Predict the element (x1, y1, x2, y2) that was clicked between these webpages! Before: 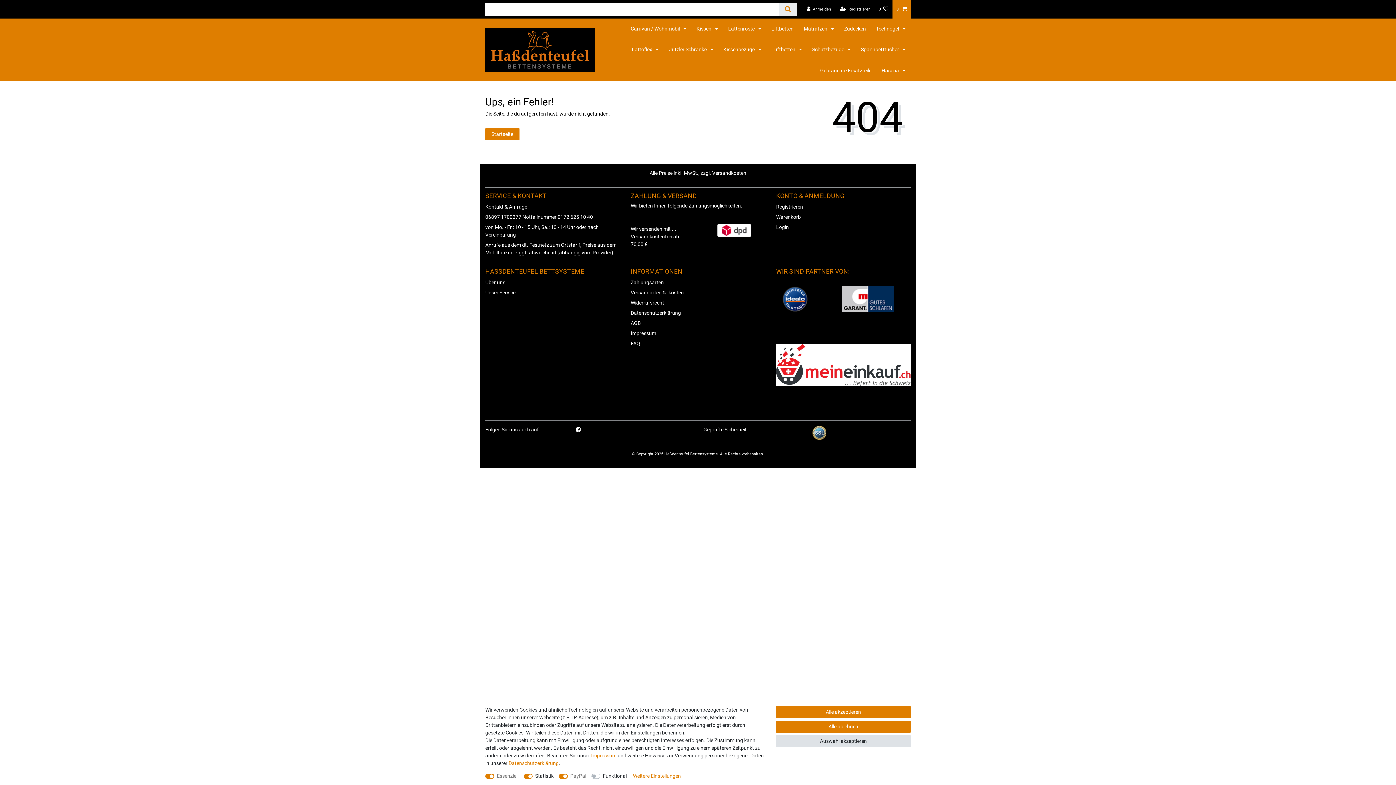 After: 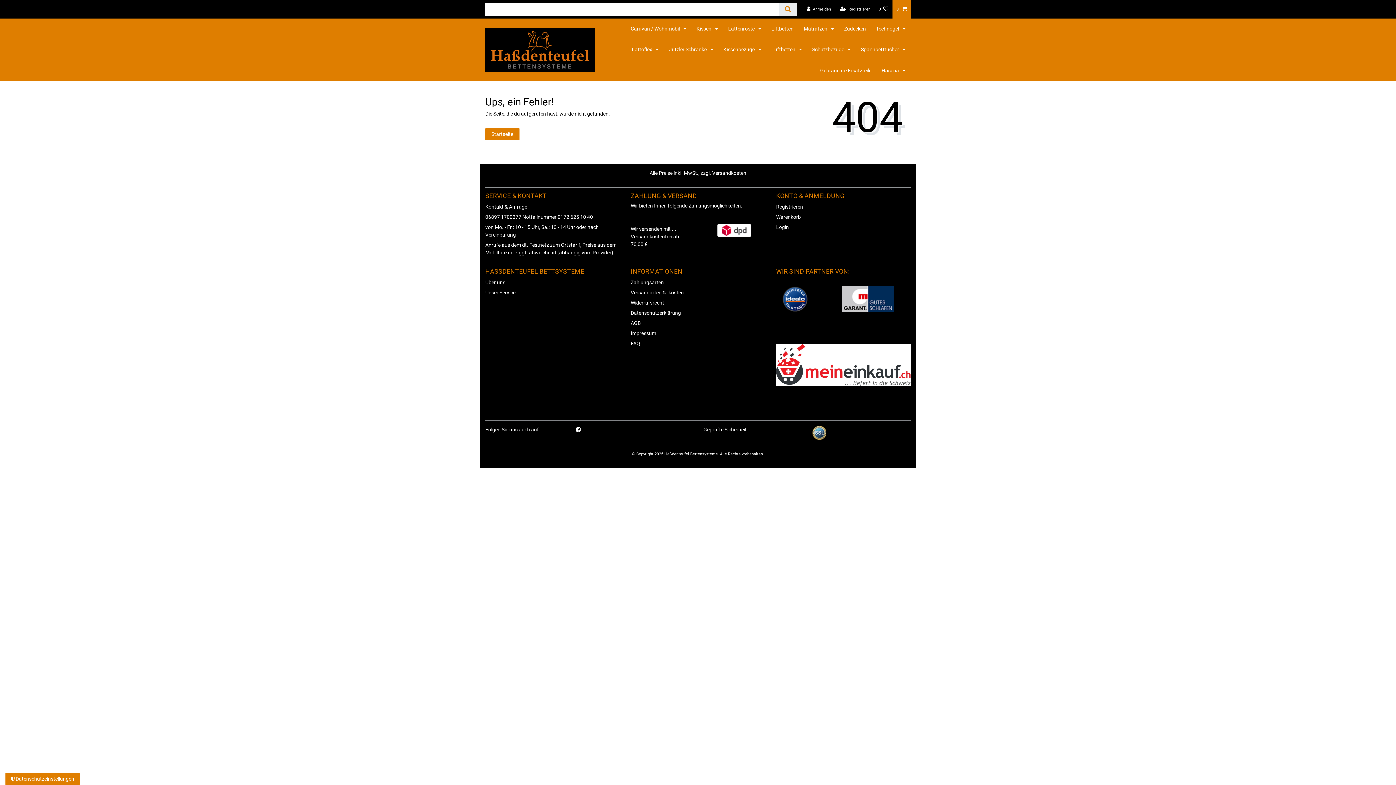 Action: label: Alle akzeptieren bbox: (776, 706, 910, 718)